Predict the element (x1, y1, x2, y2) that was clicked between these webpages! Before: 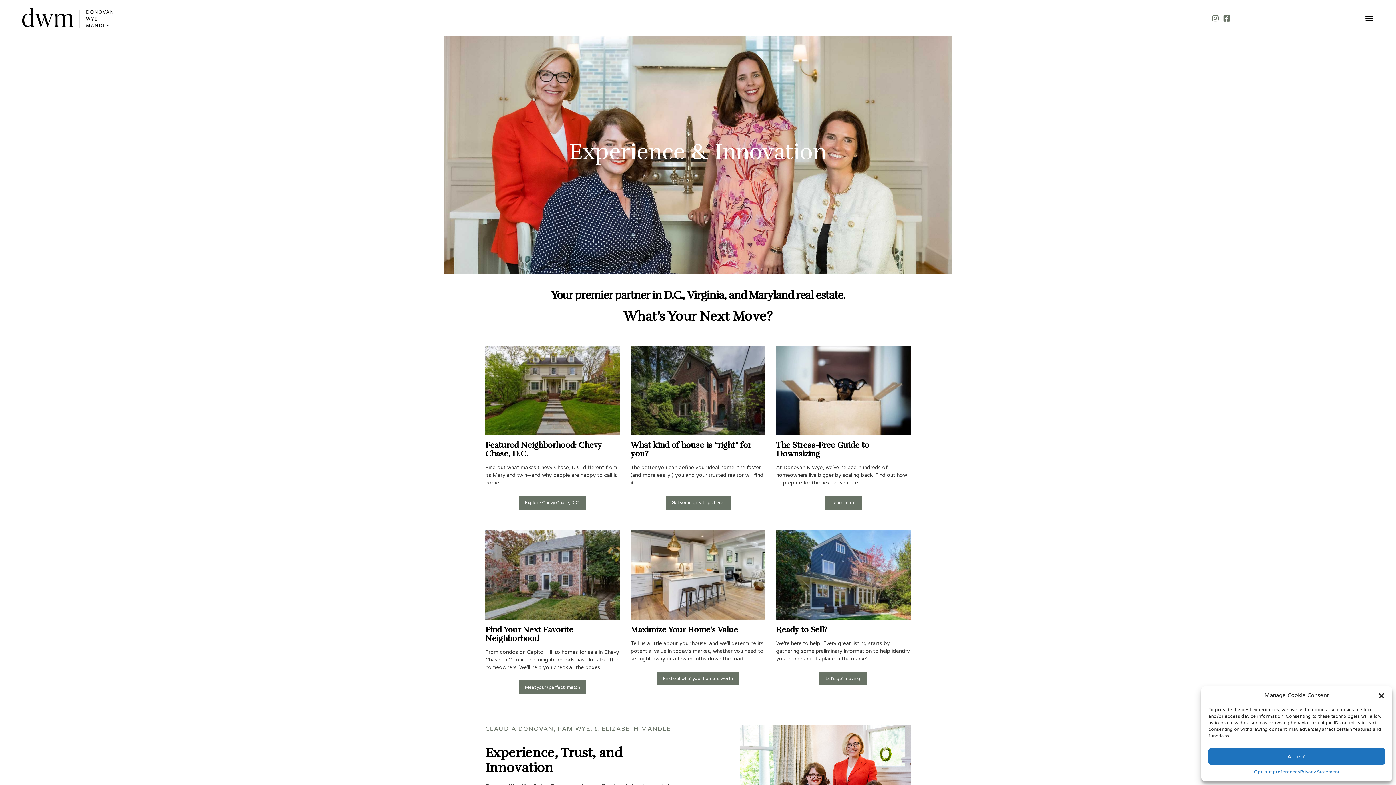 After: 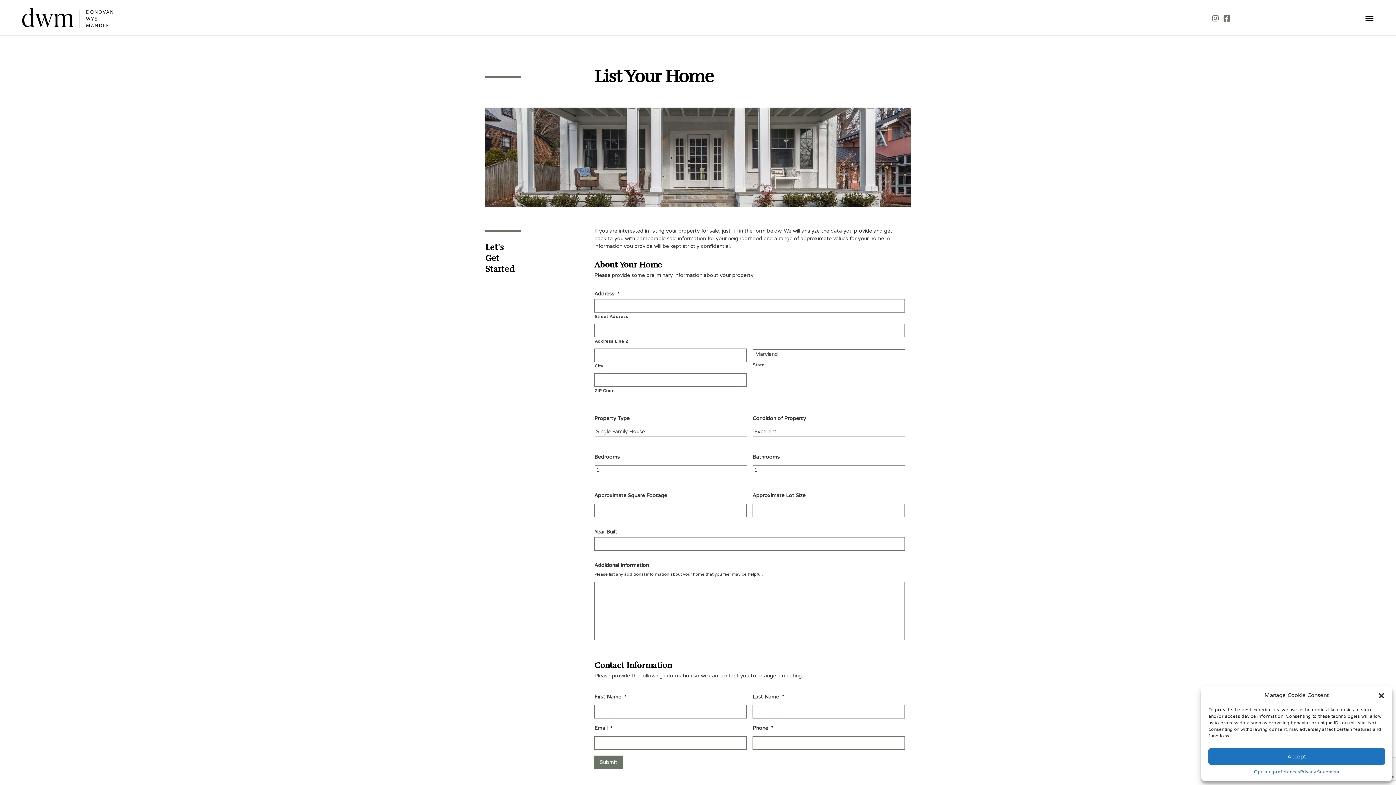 Action: bbox: (819, 671, 867, 685) label: Let's get moving!